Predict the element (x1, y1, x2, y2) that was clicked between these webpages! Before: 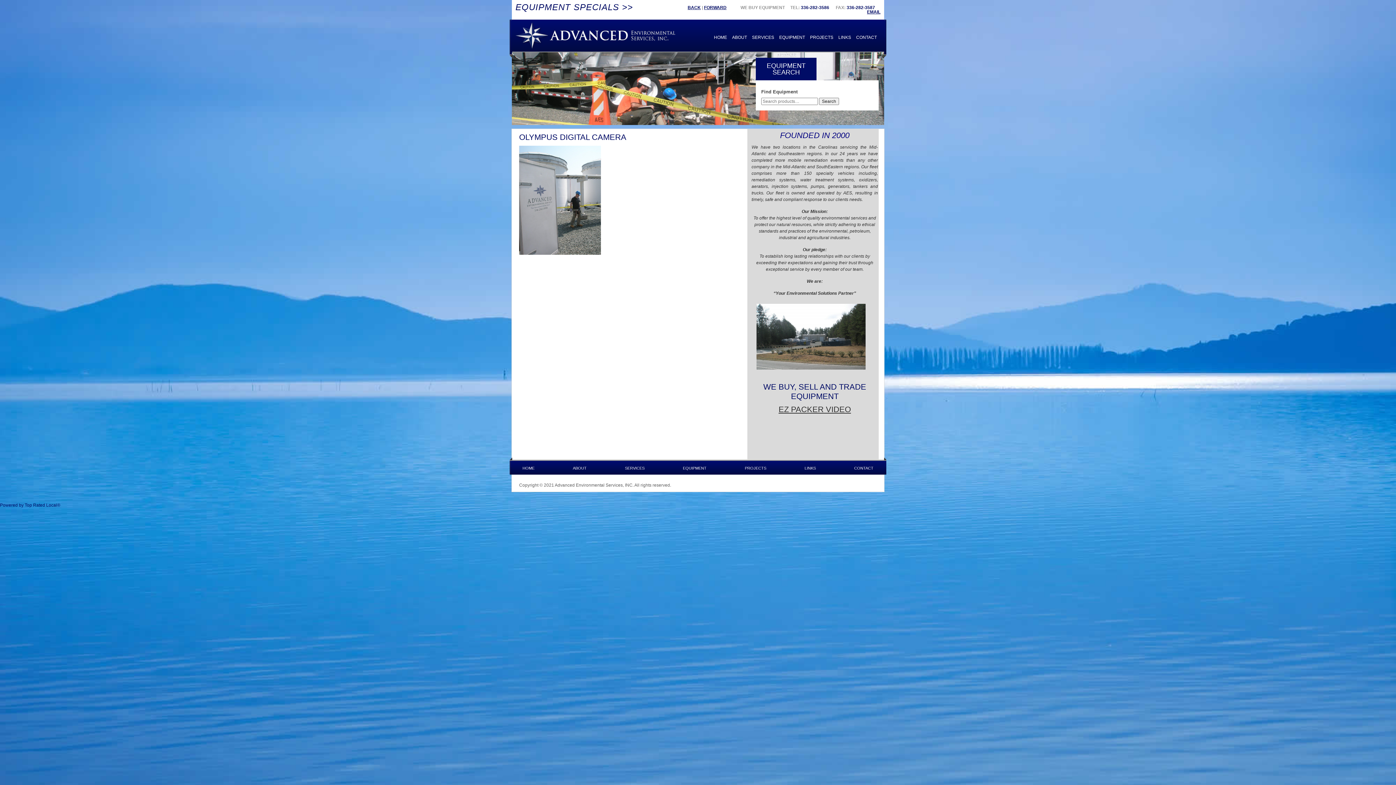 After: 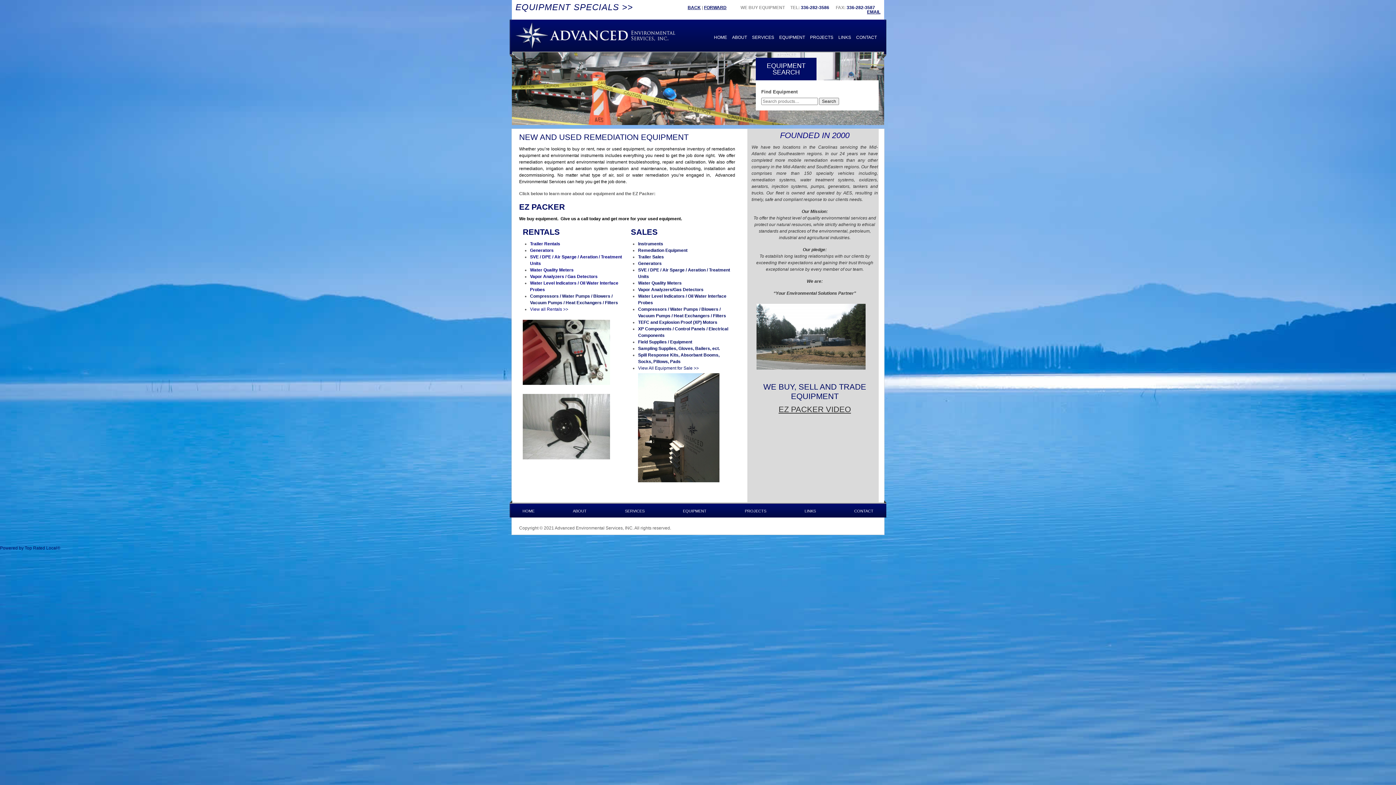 Action: bbox: (683, 466, 706, 470) label: EQUIPMENT